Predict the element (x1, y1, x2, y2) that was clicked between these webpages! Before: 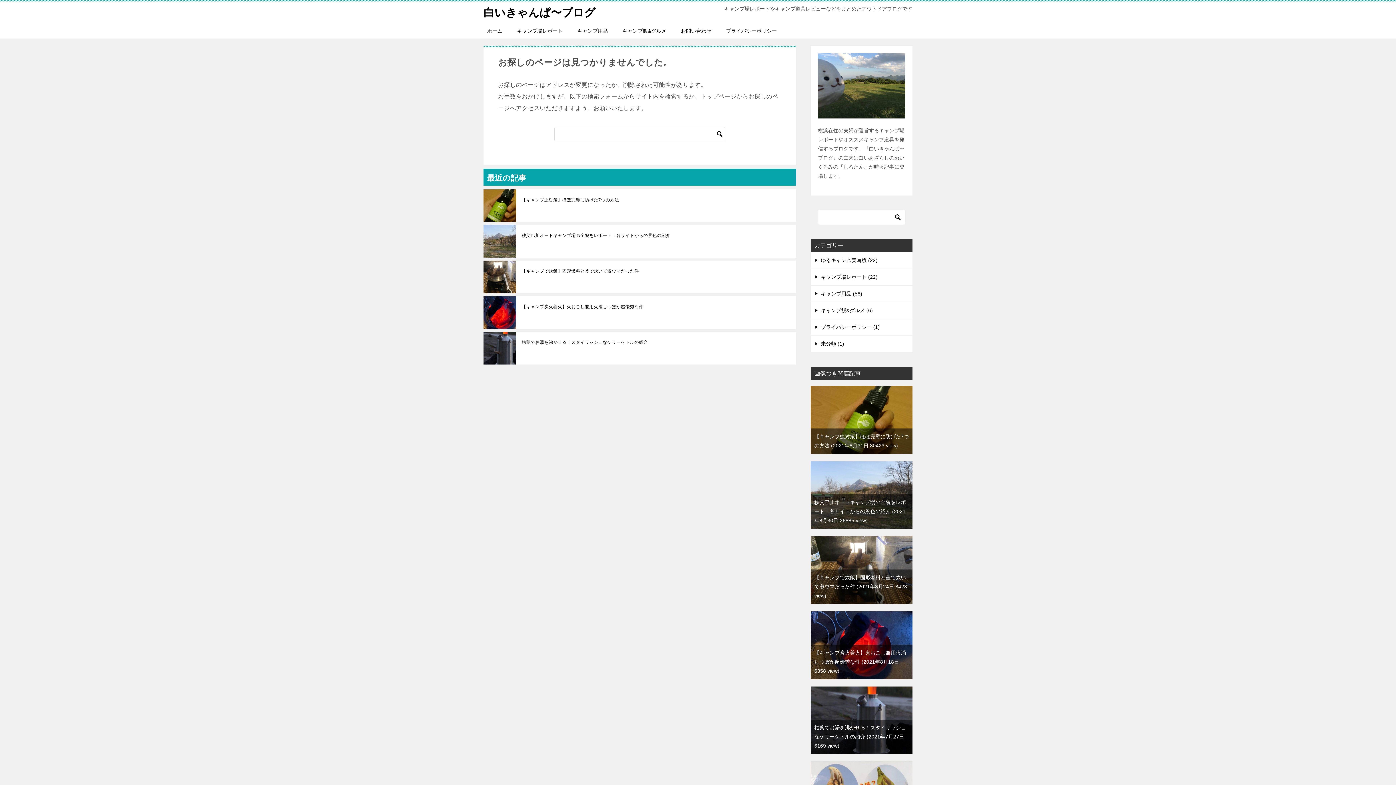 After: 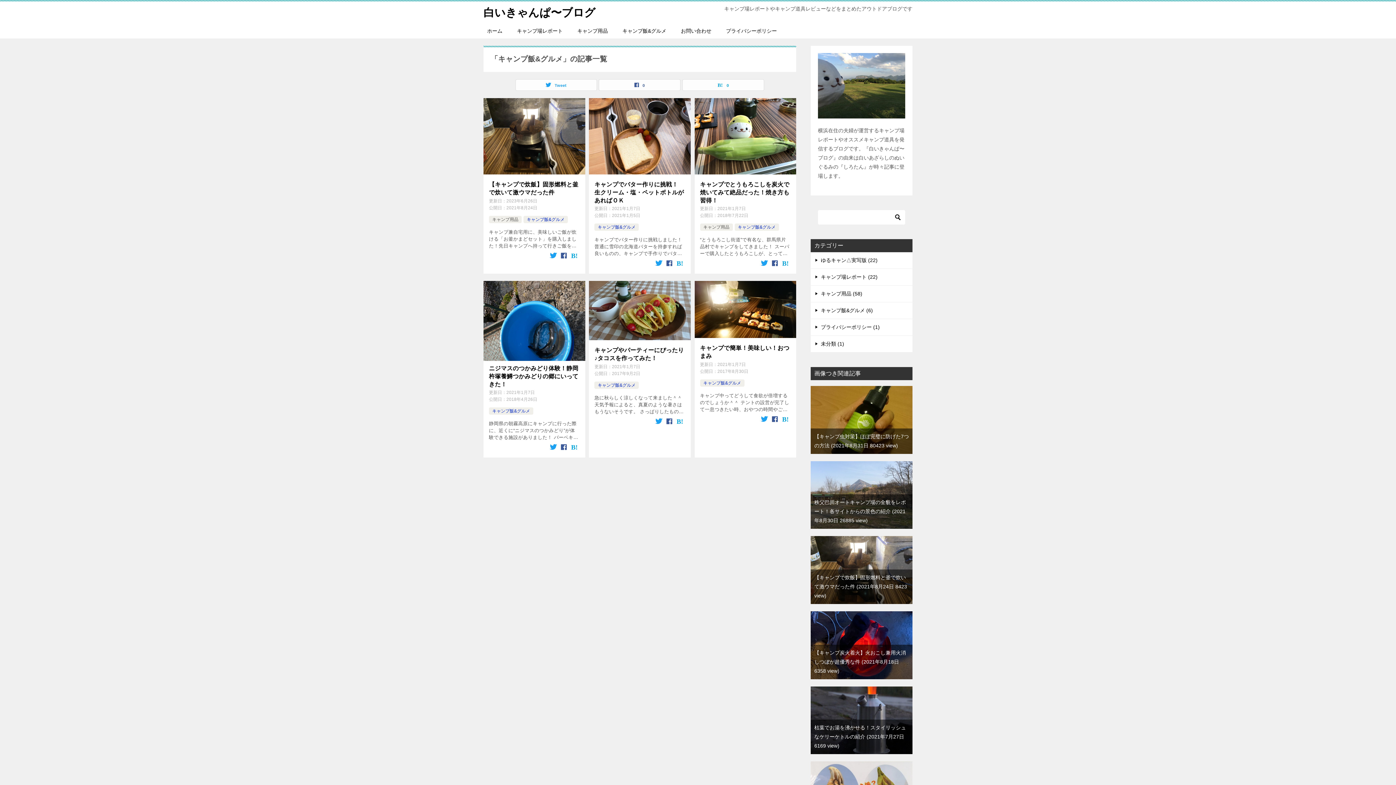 Action: label: キャンプ飯&グルメ bbox: (615, 23, 673, 38)